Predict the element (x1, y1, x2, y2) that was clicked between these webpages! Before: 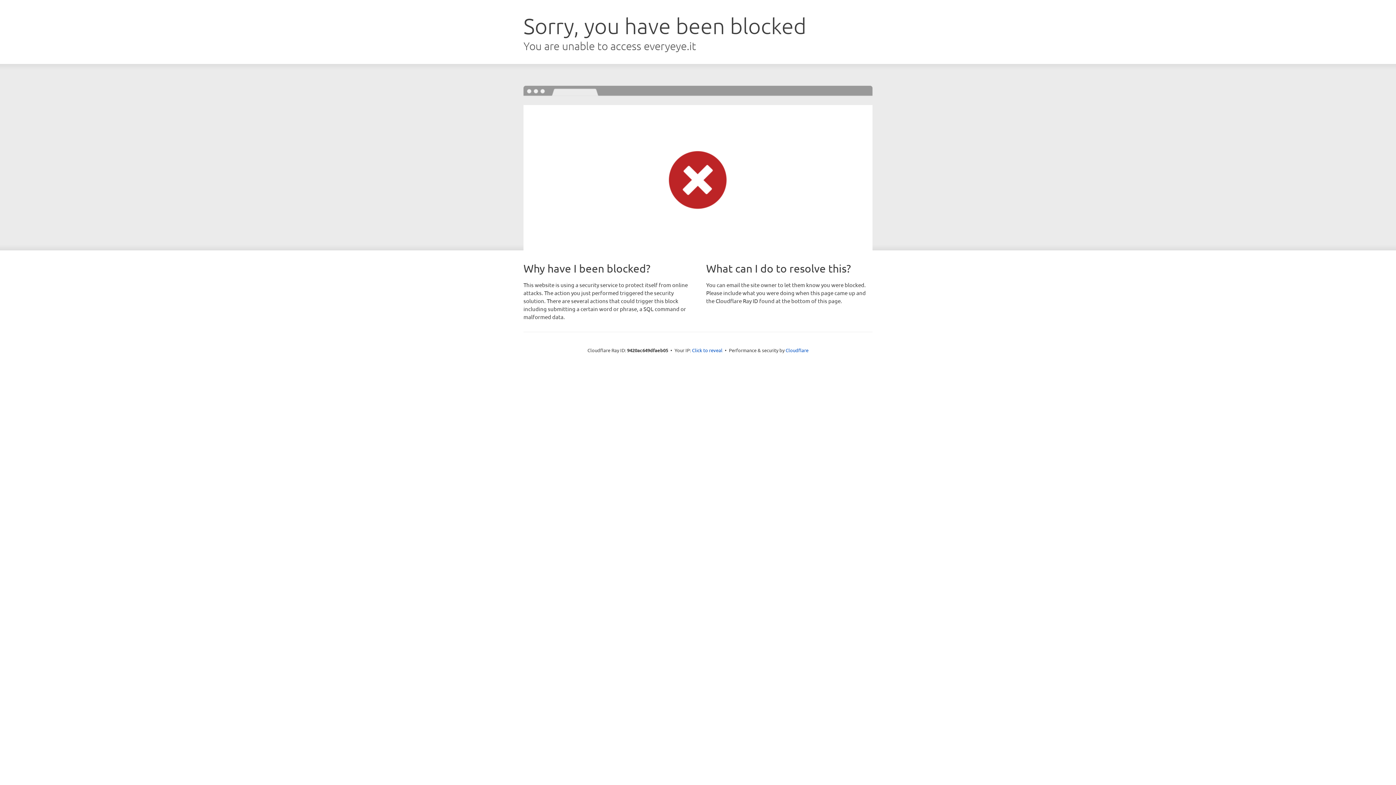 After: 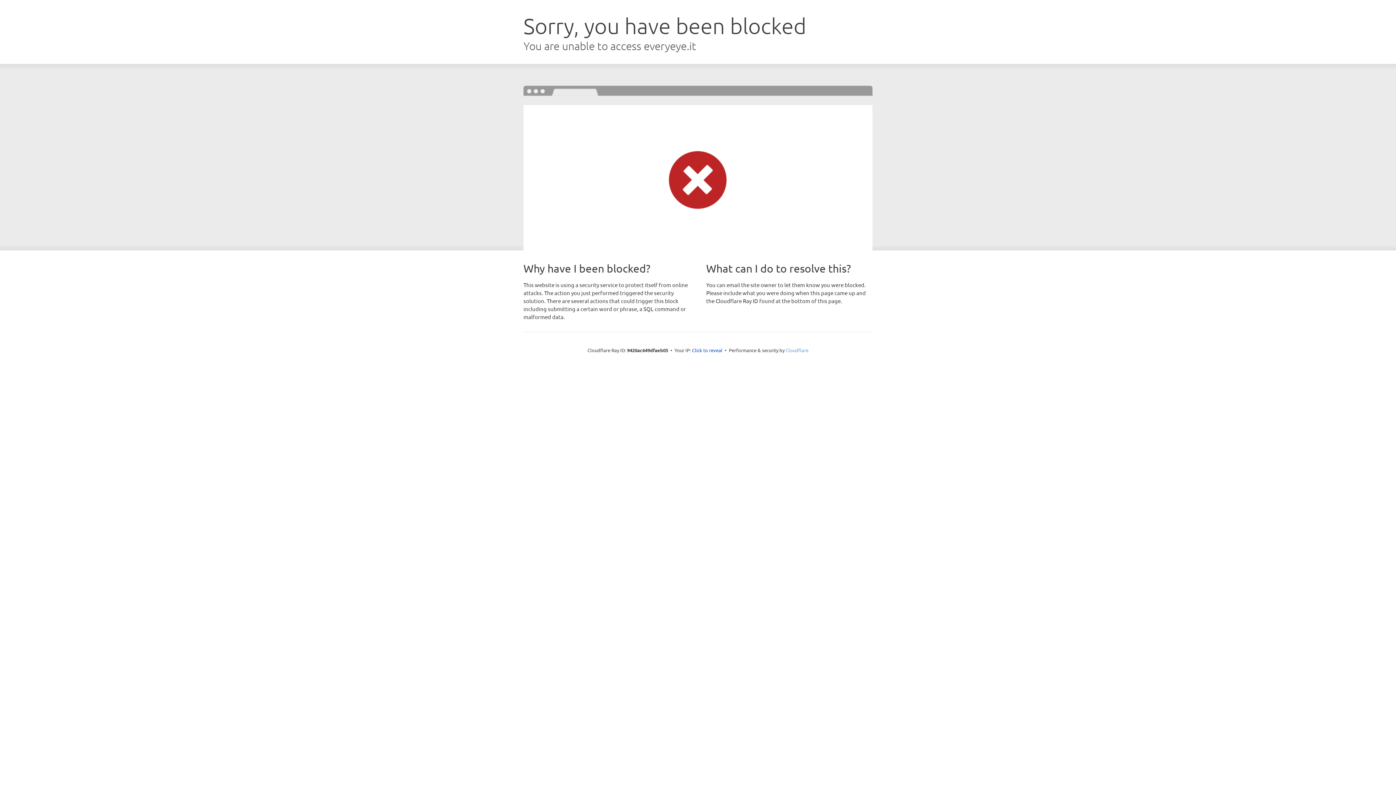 Action: label: Cloudflare bbox: (785, 347, 808, 353)